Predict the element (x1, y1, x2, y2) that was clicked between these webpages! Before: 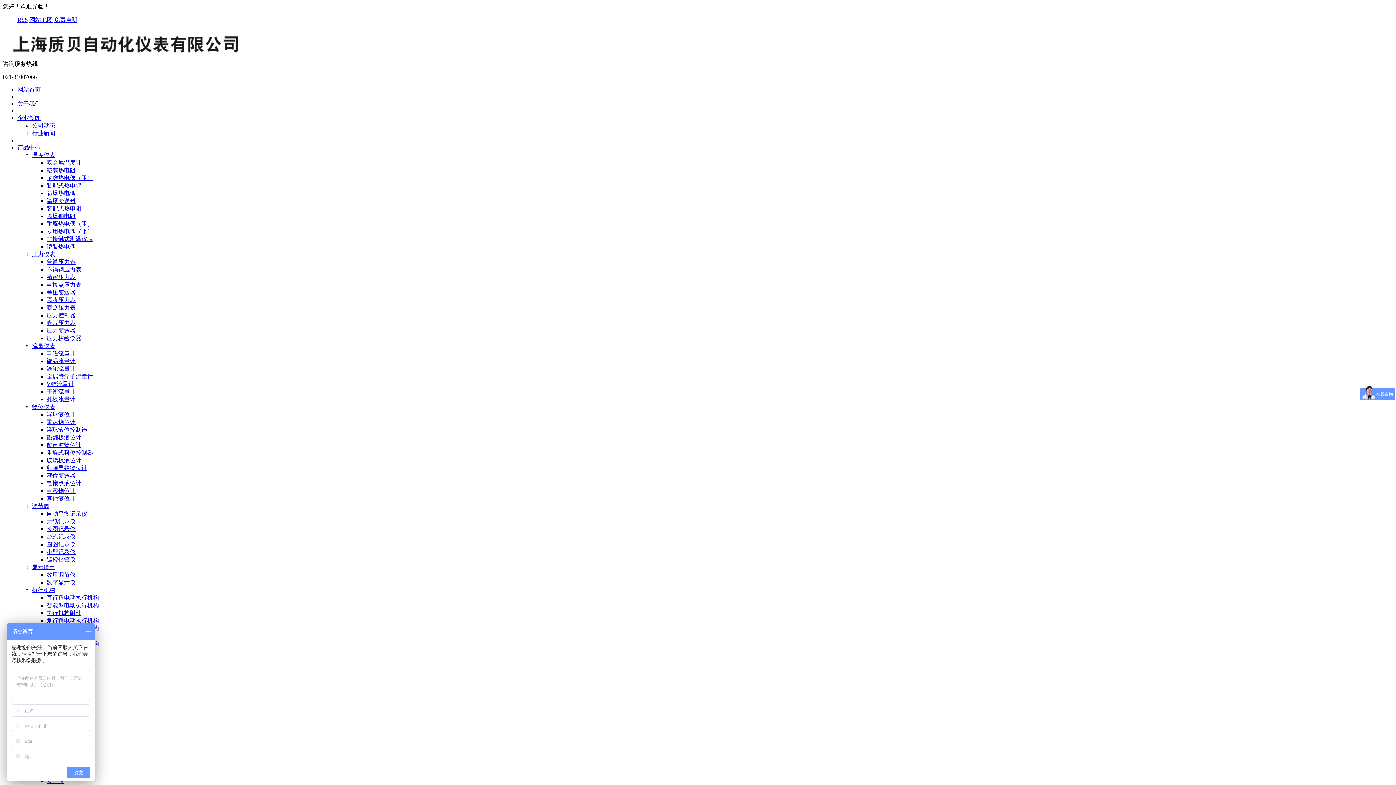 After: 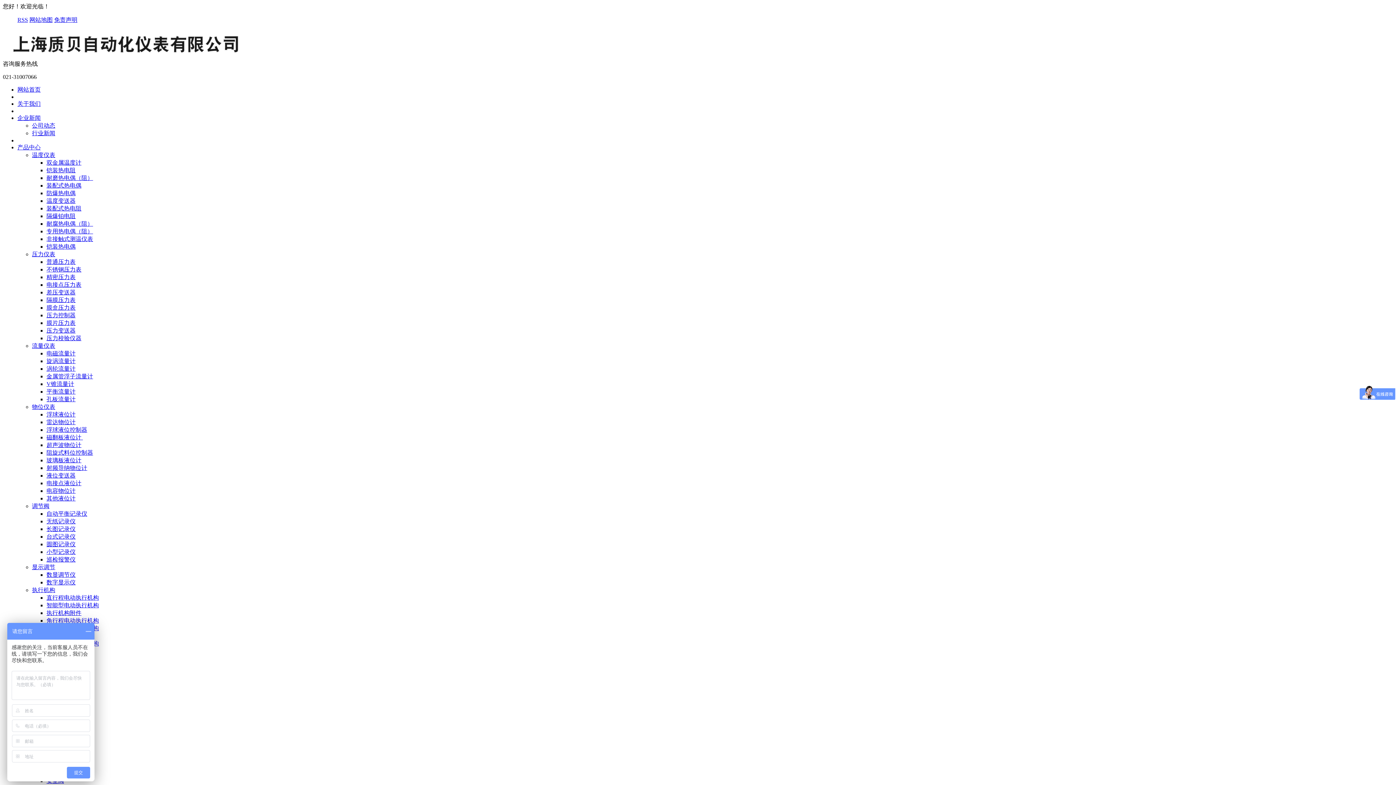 Action: bbox: (46, 365, 75, 372) label: 涡轮流量计